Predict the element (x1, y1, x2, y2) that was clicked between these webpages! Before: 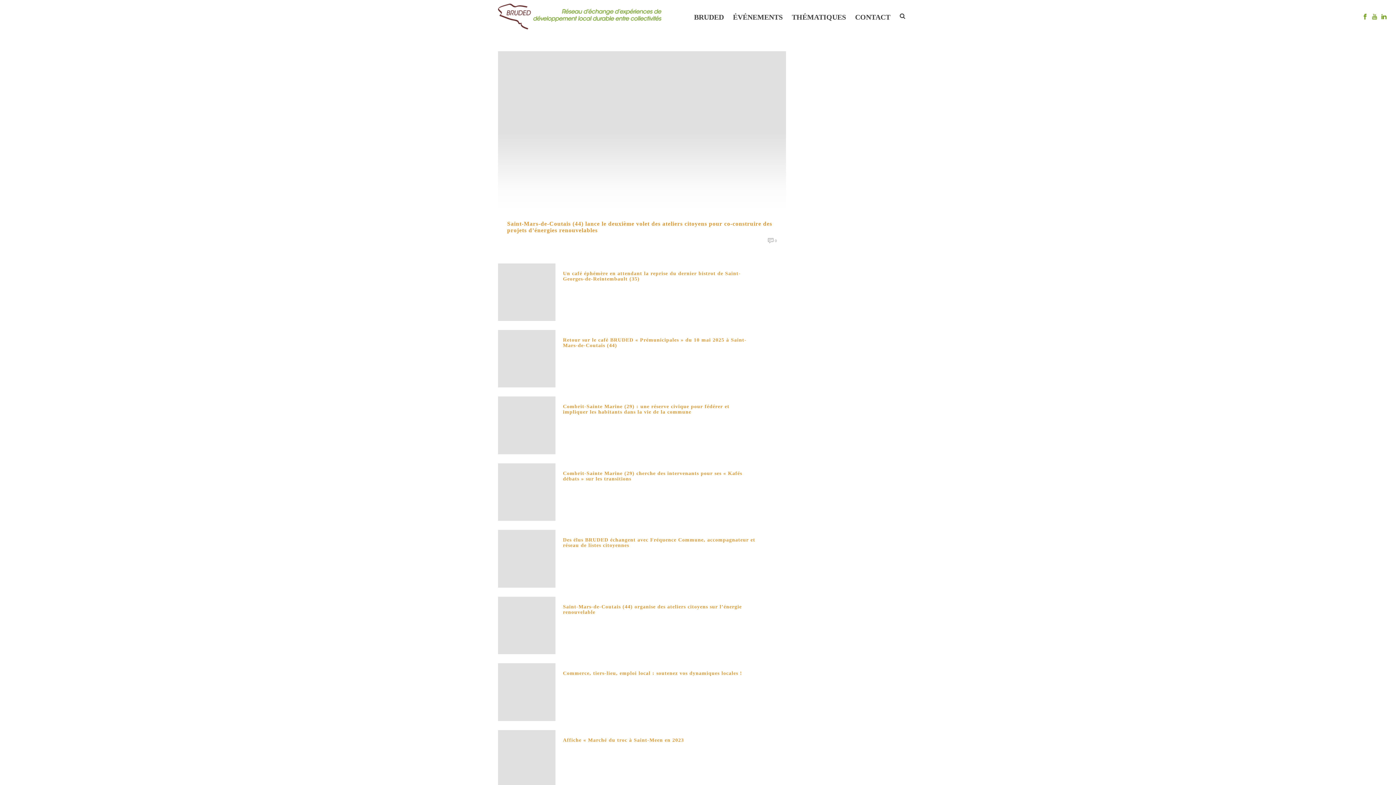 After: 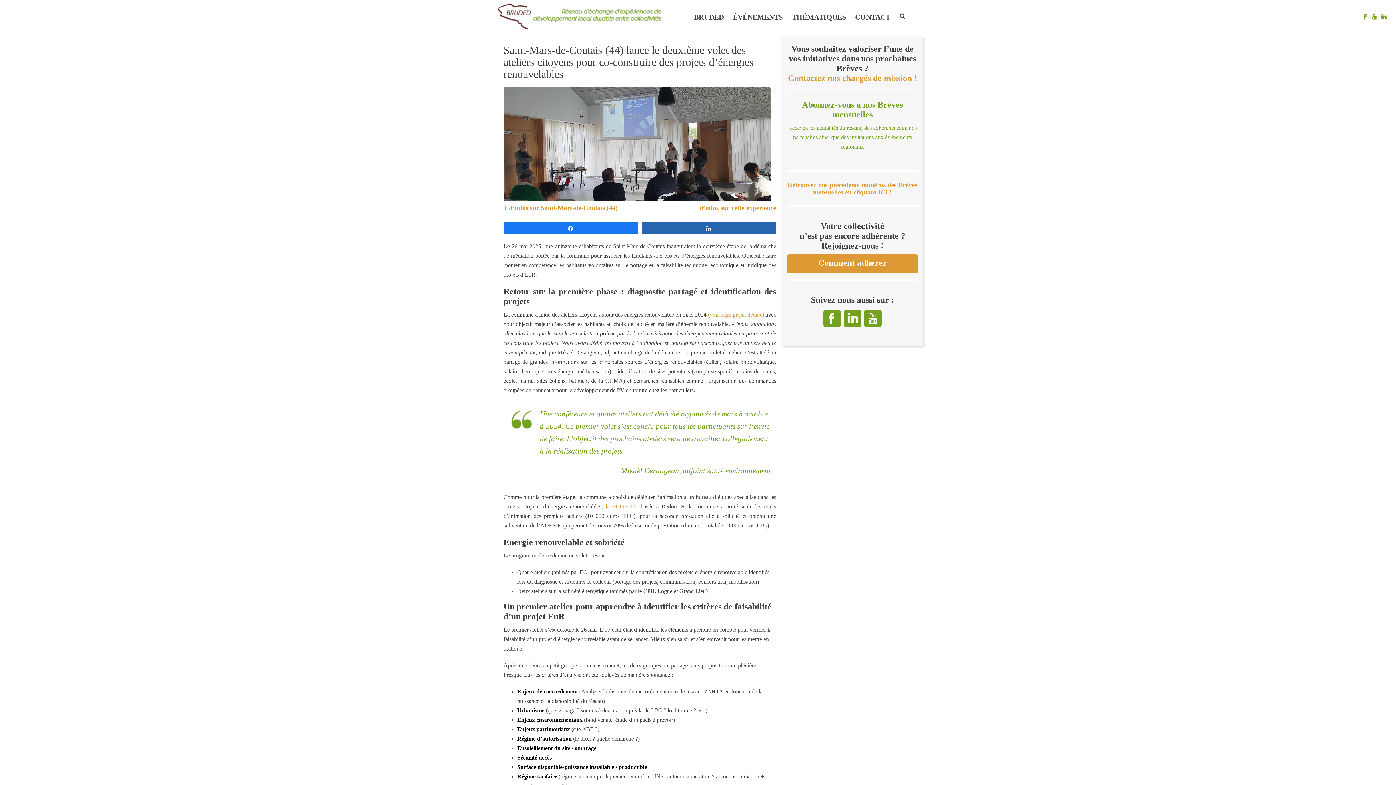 Action: label: 0 bbox: (768, 236, 777, 243)